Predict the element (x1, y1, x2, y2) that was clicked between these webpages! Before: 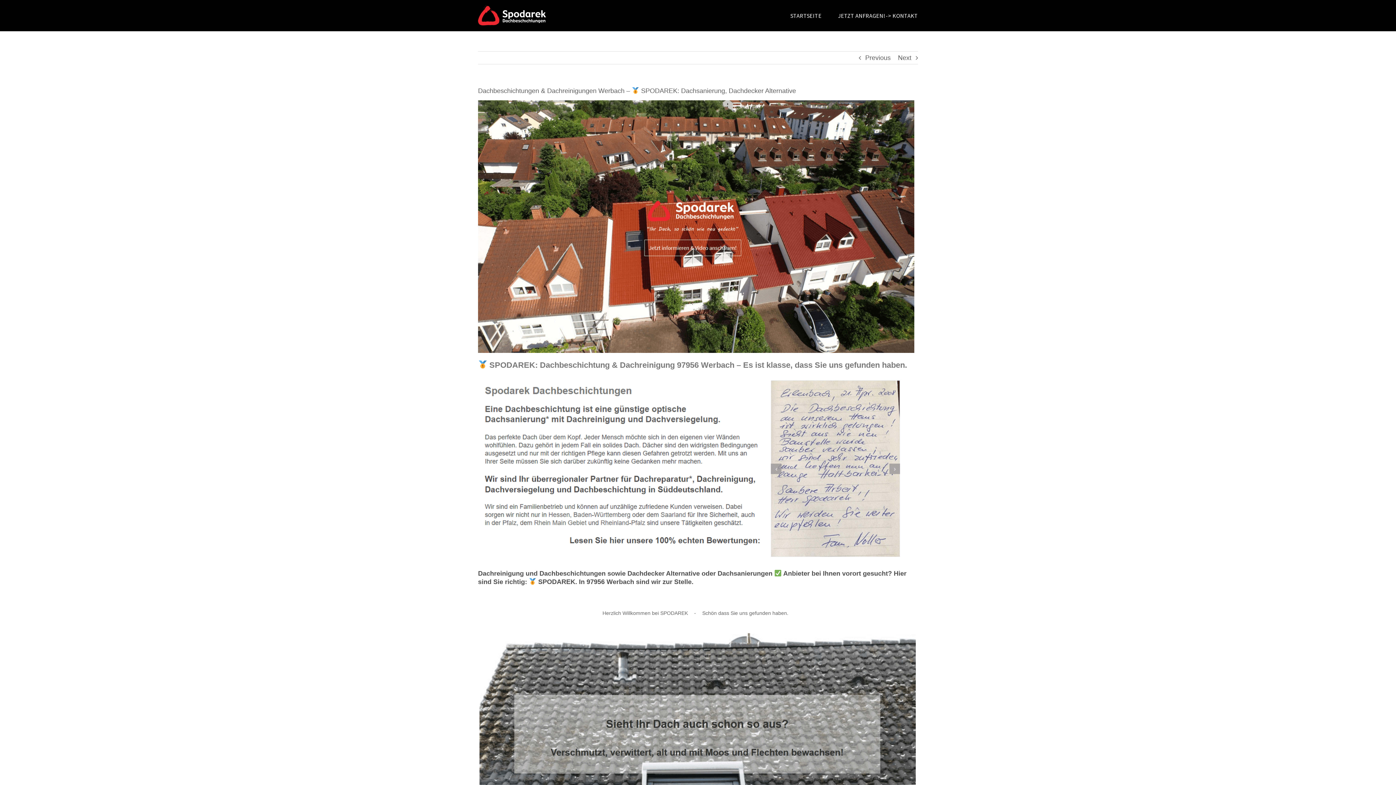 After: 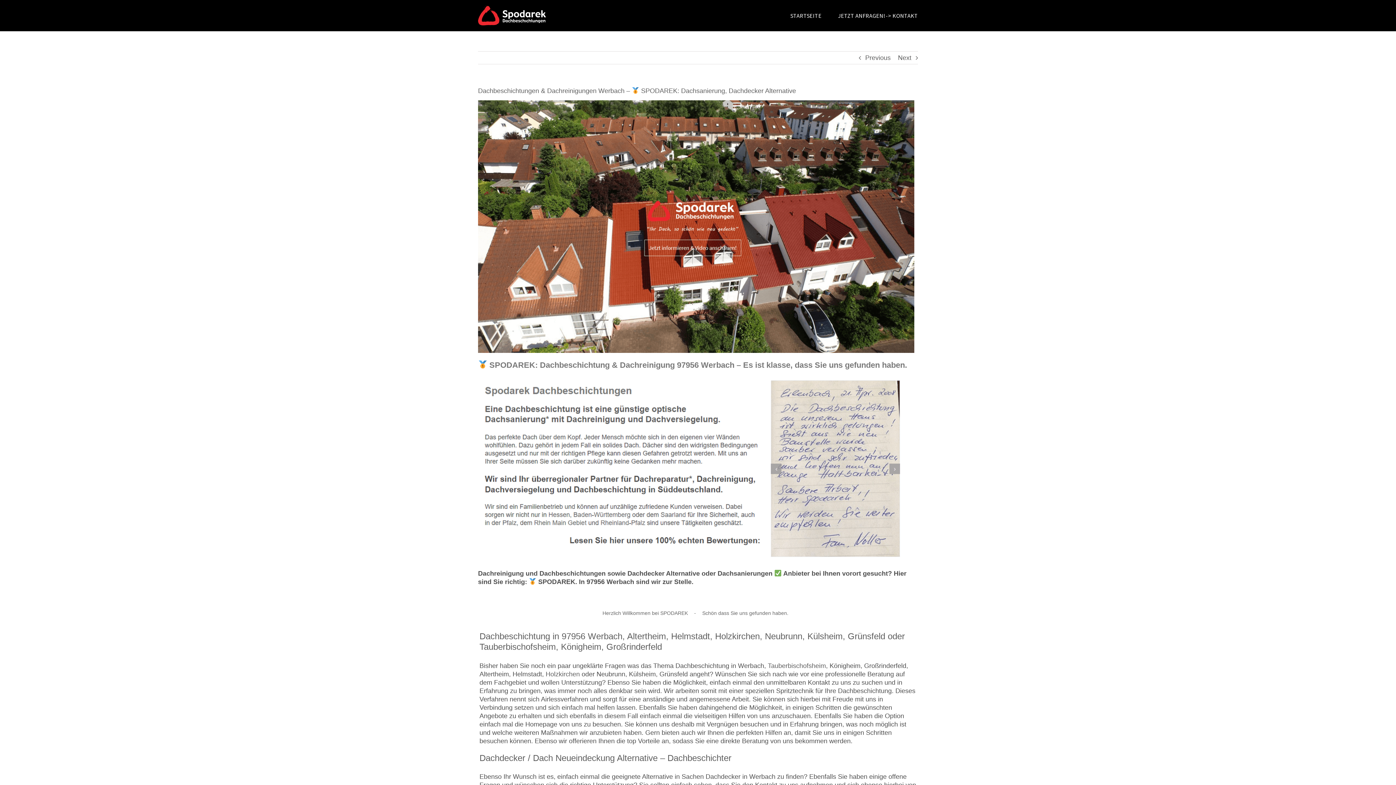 Action: label: - bbox: (691, 609, 698, 617)